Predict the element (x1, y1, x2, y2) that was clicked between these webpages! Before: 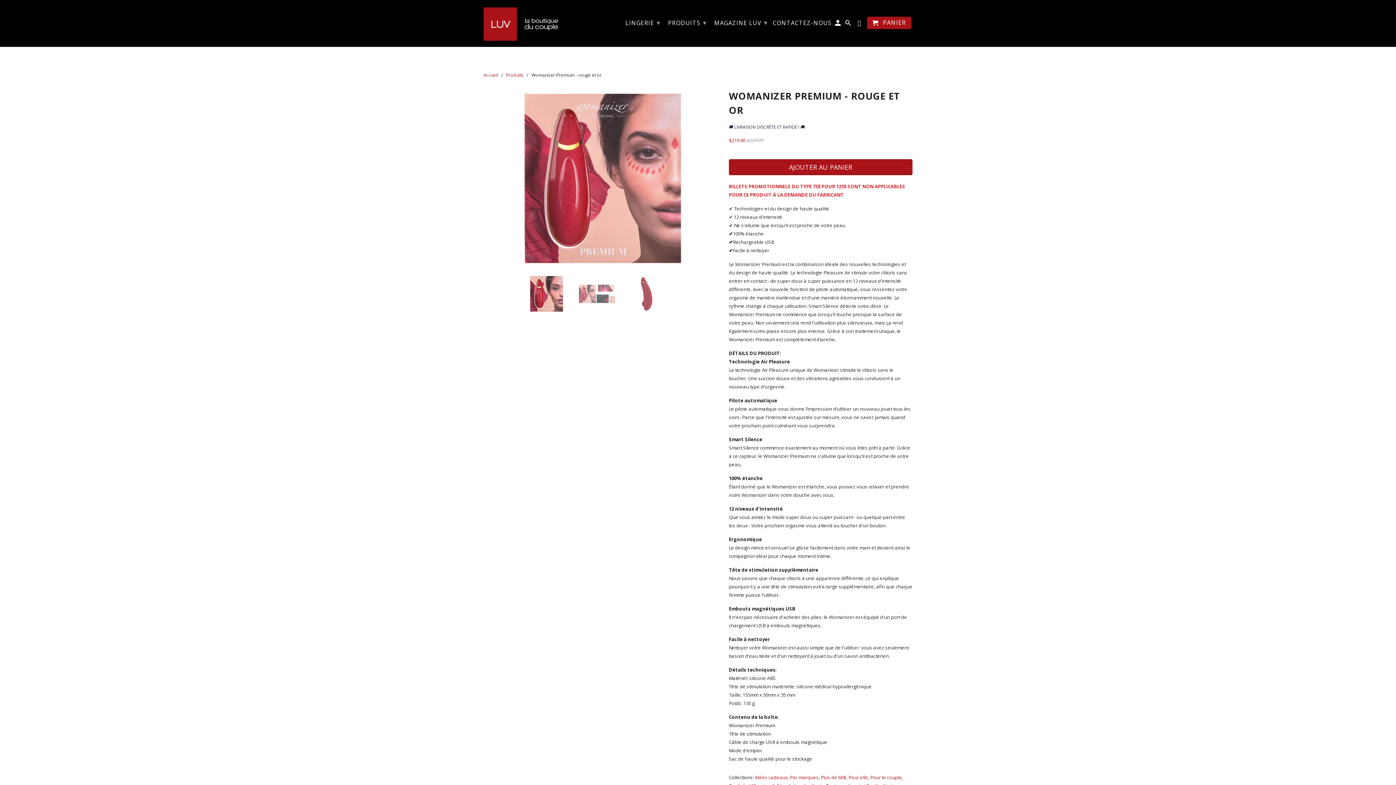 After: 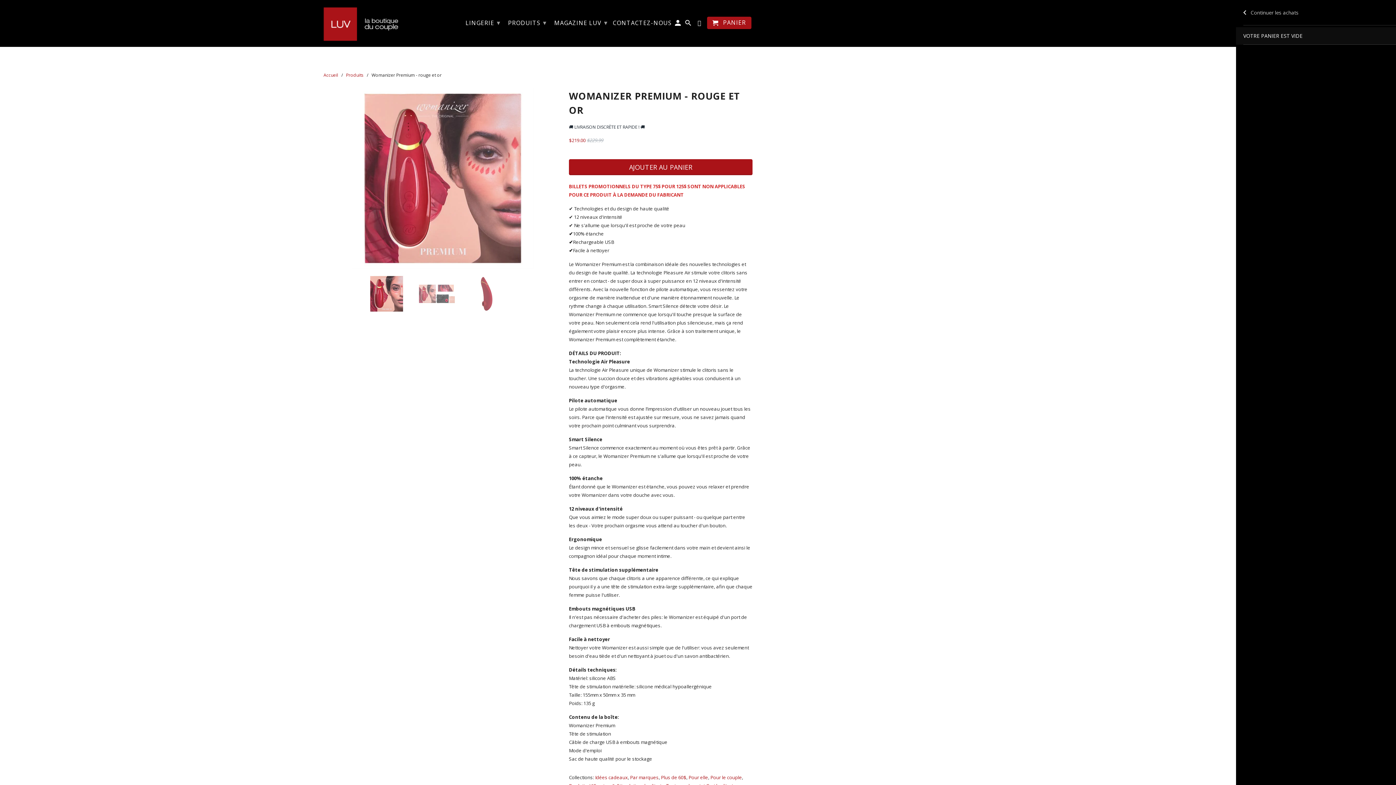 Action: label:  PANIER bbox: (867, 16, 911, 29)